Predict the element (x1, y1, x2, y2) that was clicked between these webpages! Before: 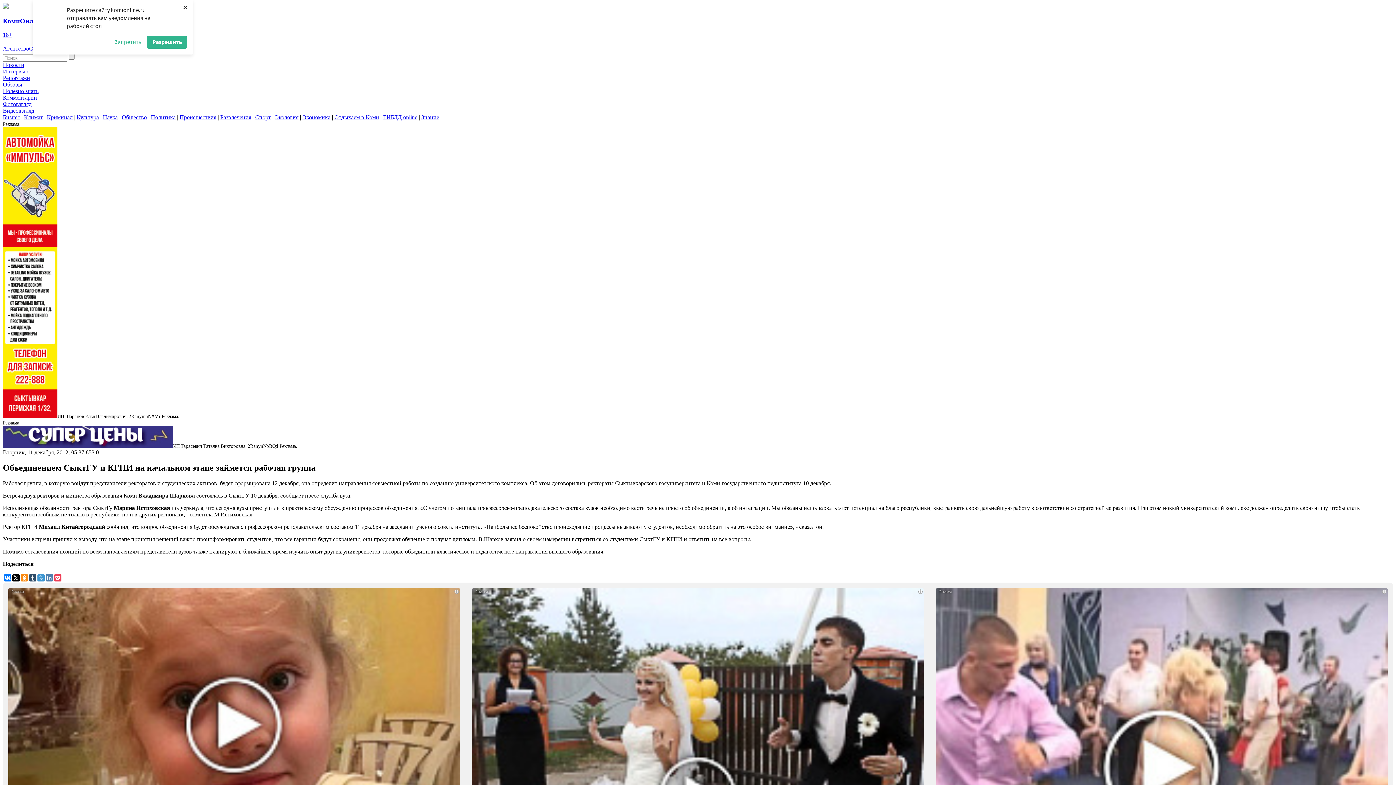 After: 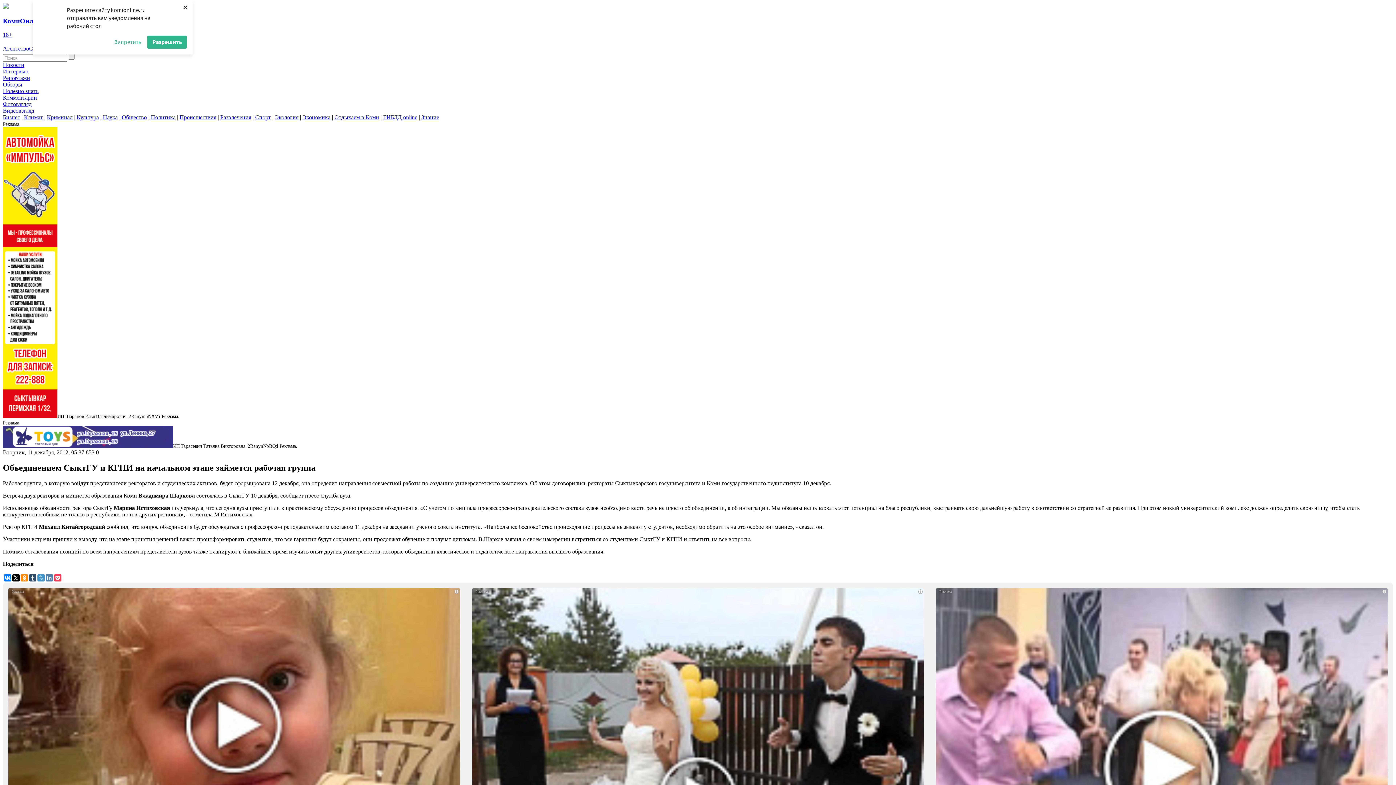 Action: bbox: (4, 574, 11, 581)